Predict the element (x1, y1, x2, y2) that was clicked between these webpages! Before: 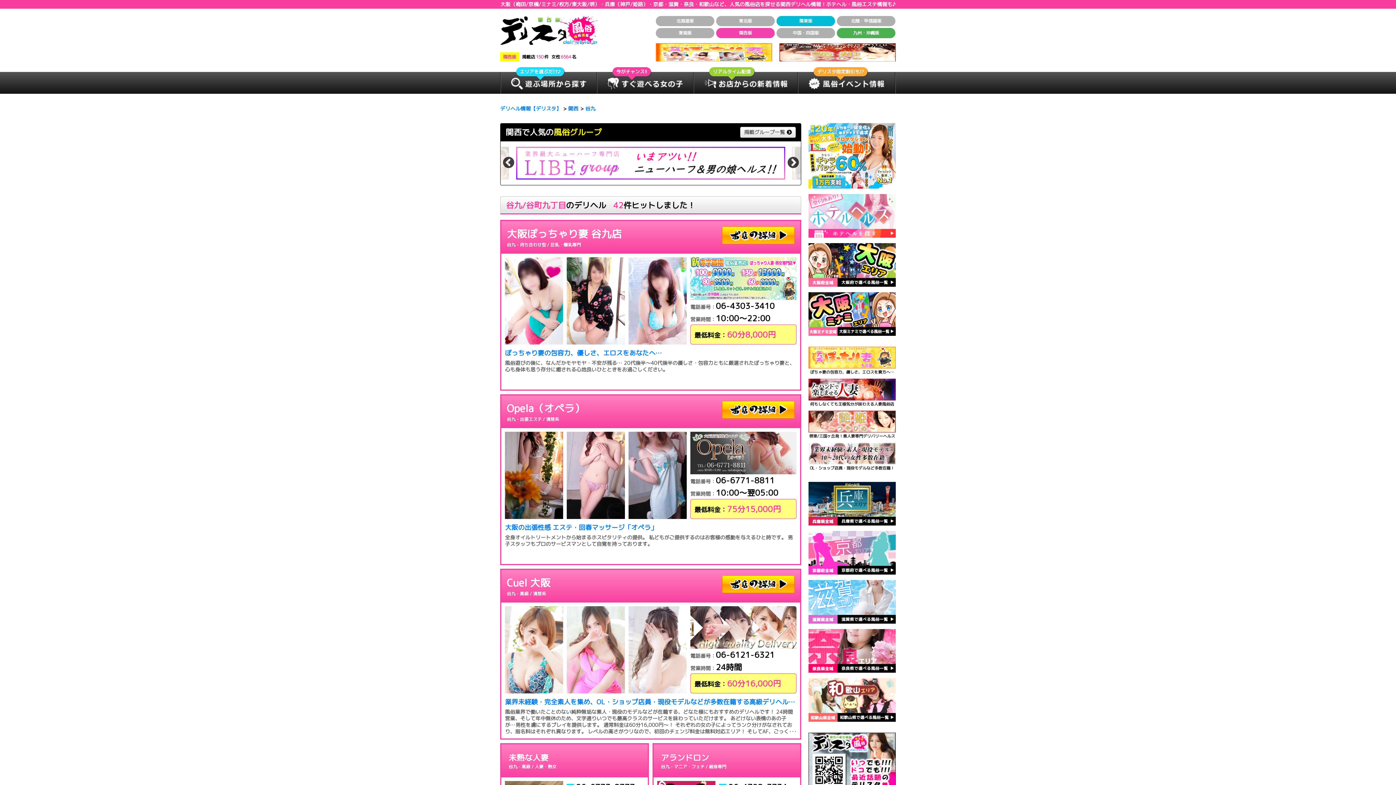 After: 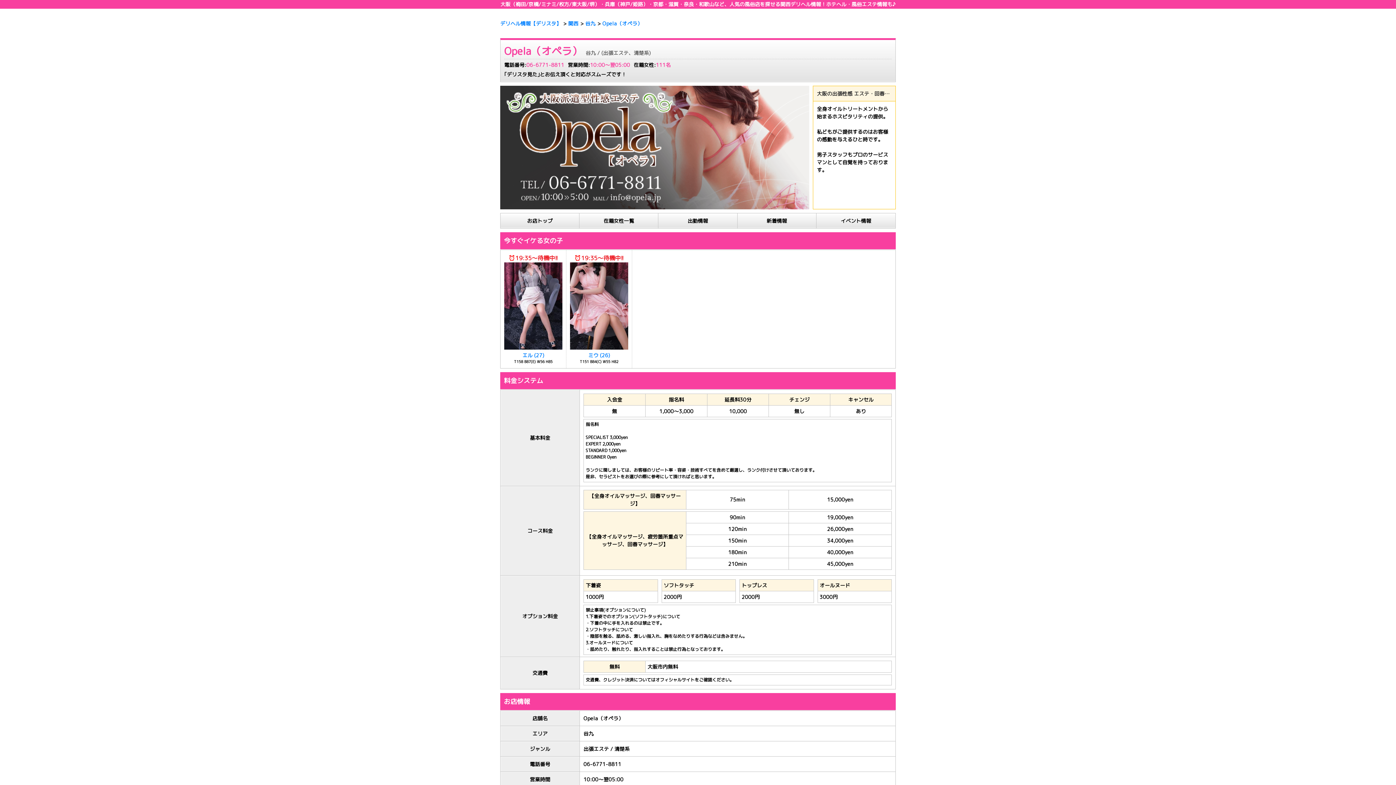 Action: bbox: (722, 413, 794, 420)